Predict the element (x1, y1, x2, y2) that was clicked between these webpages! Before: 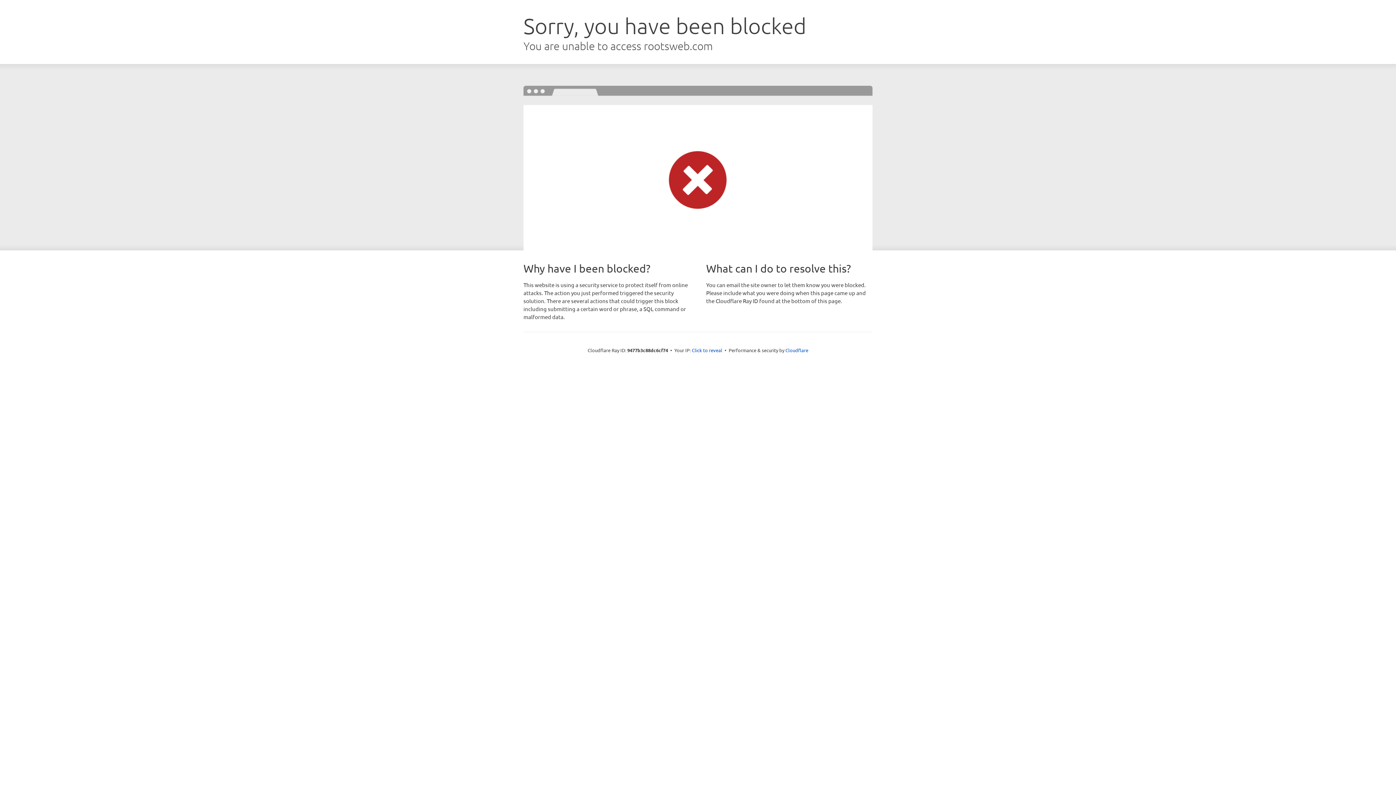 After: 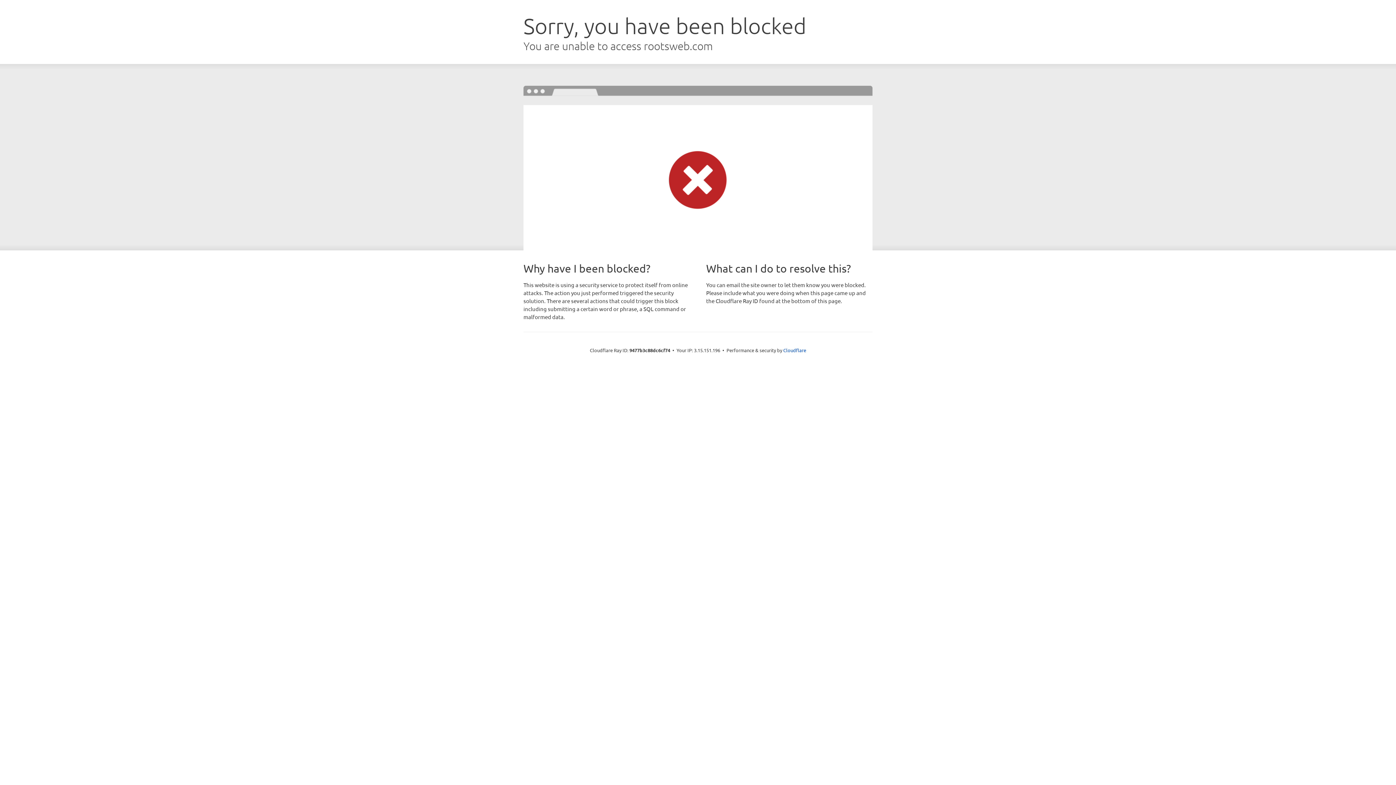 Action: label: Click to reveal bbox: (692, 346, 722, 353)